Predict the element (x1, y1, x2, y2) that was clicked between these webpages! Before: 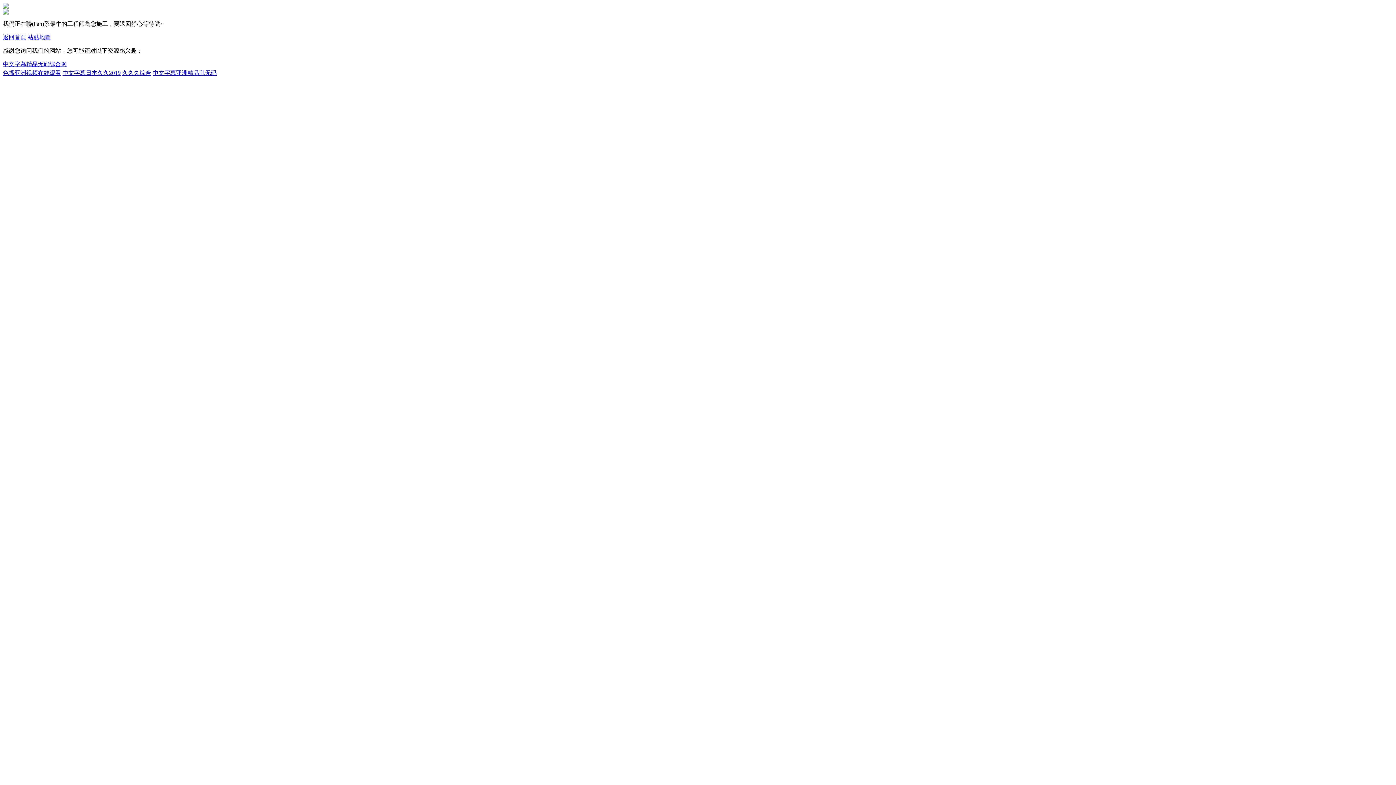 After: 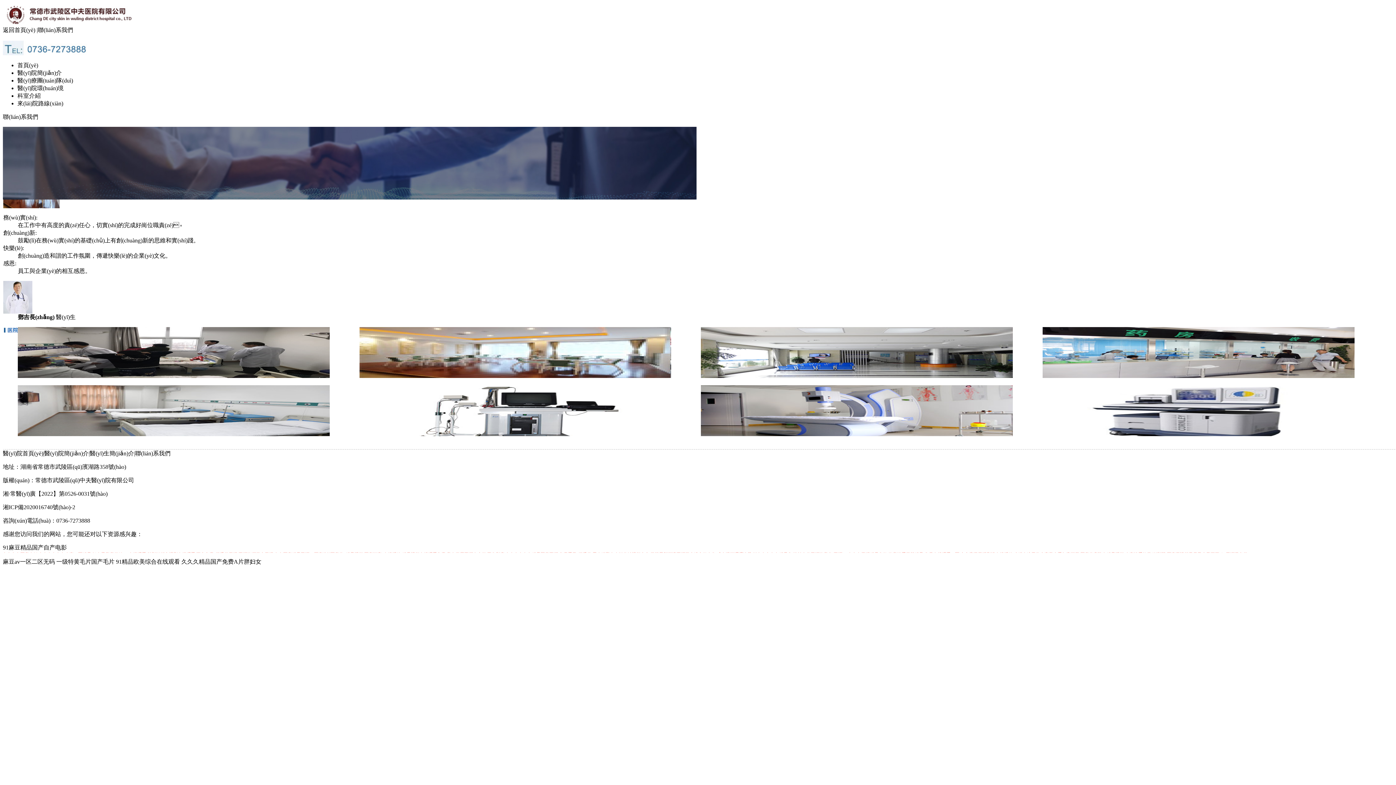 Action: label: 中文字幕亚洲精品乱无码 bbox: (152, 69, 216, 76)